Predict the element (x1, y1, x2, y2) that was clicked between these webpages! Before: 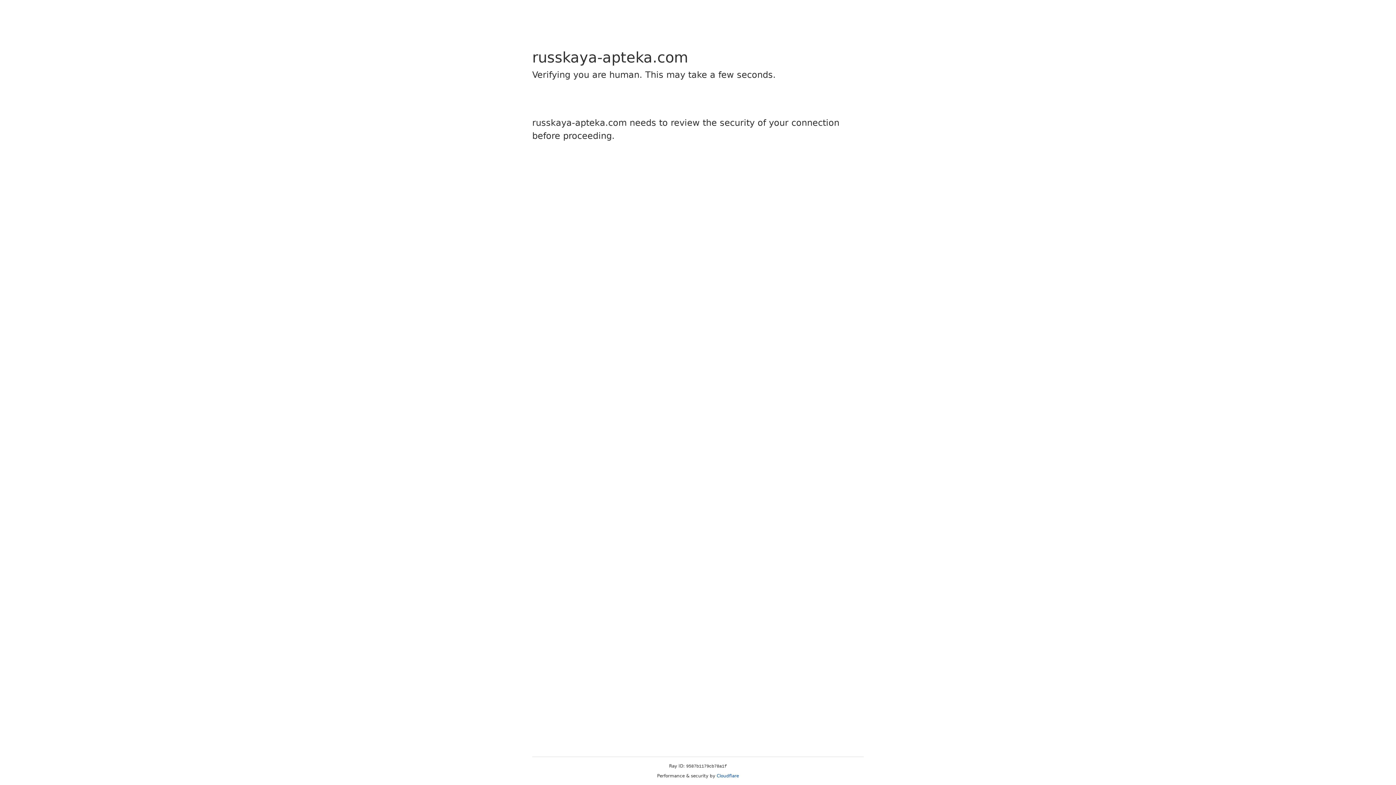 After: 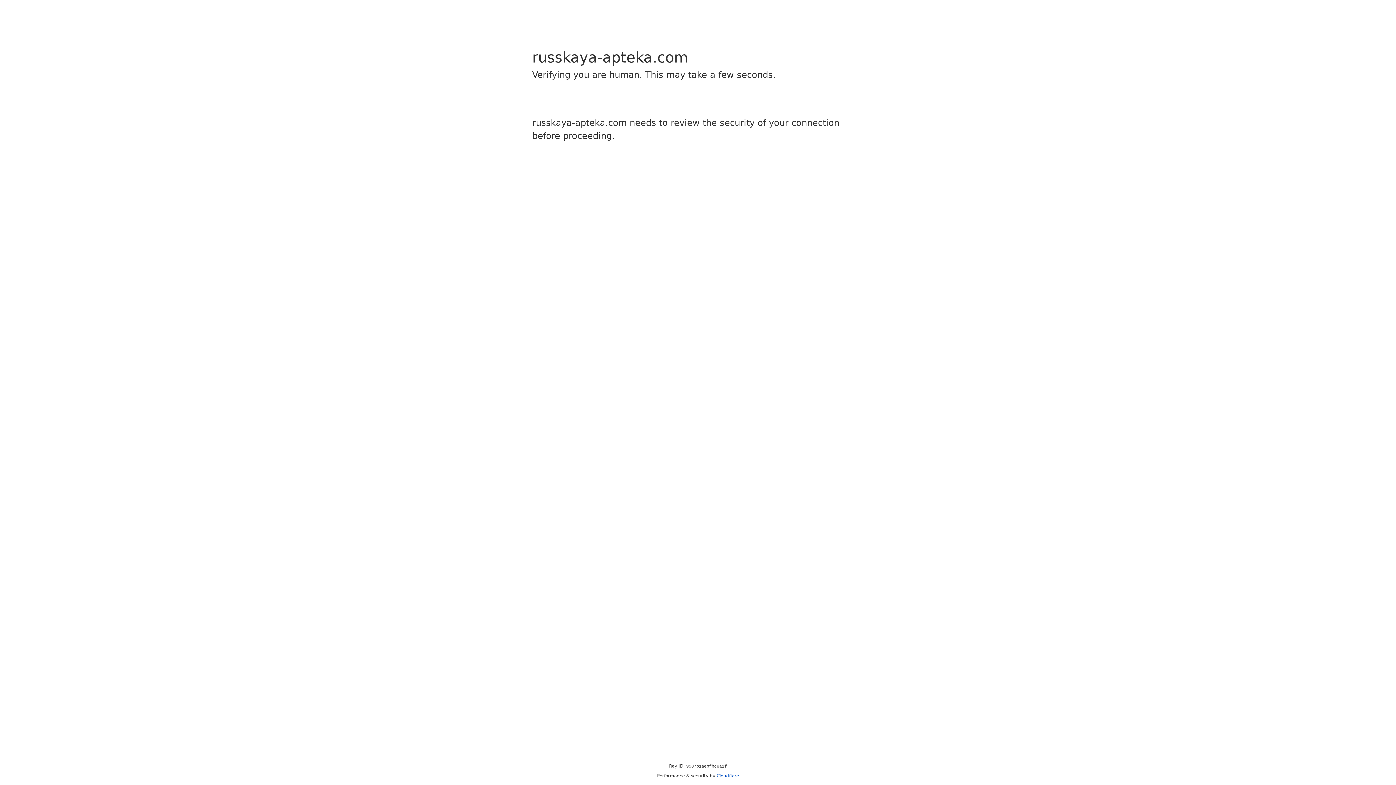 Action: bbox: (716, 773, 739, 778) label: Cloudflare